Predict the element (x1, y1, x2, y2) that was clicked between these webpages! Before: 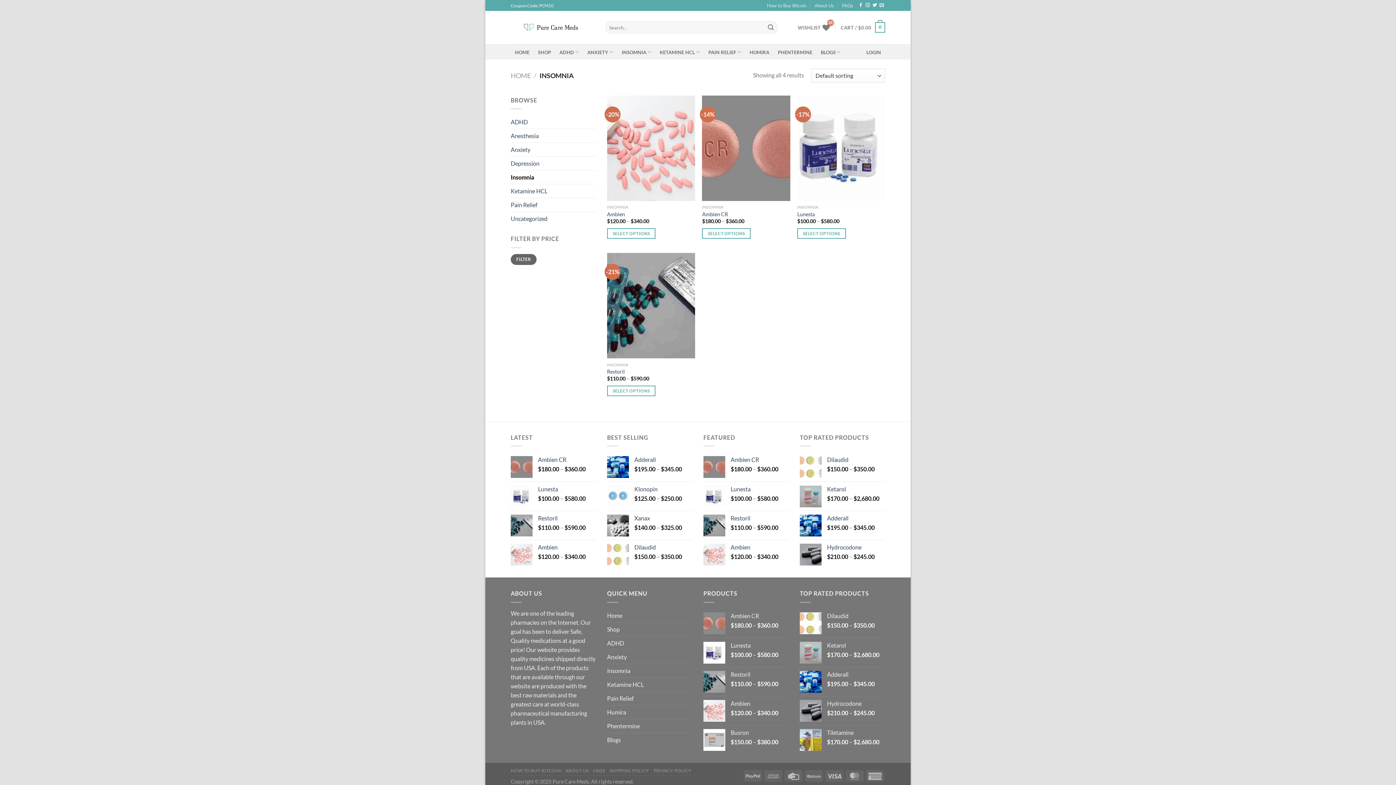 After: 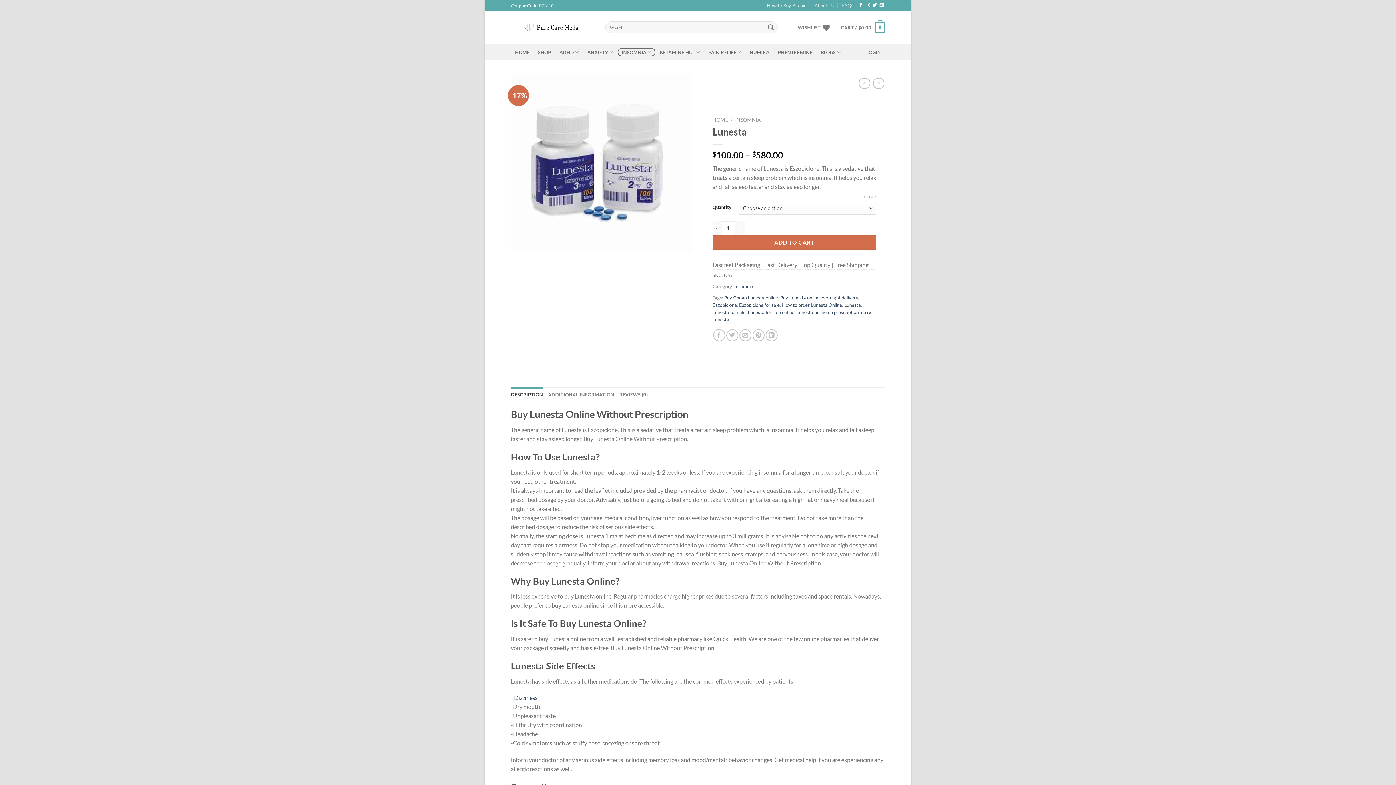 Action: bbox: (797, 95, 885, 201) label: Lunesta